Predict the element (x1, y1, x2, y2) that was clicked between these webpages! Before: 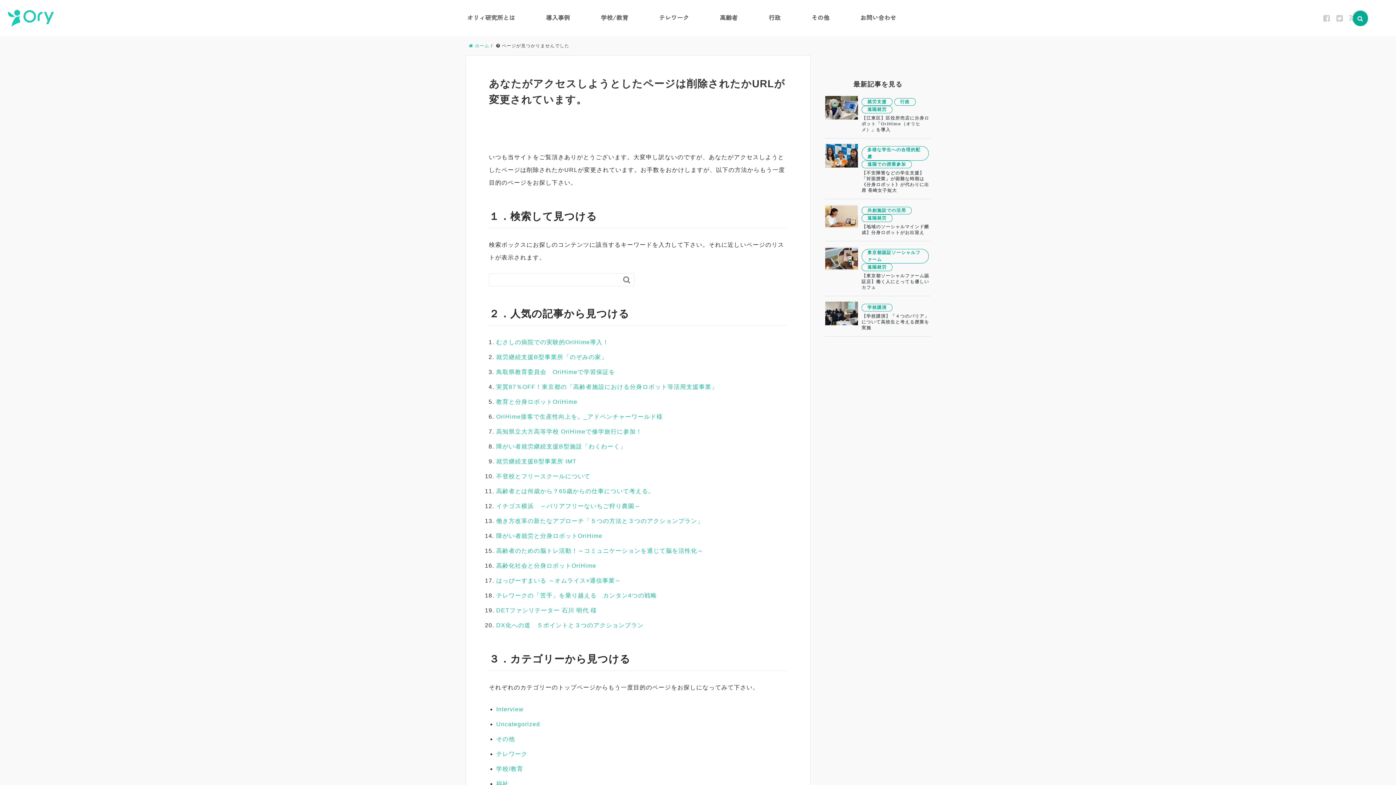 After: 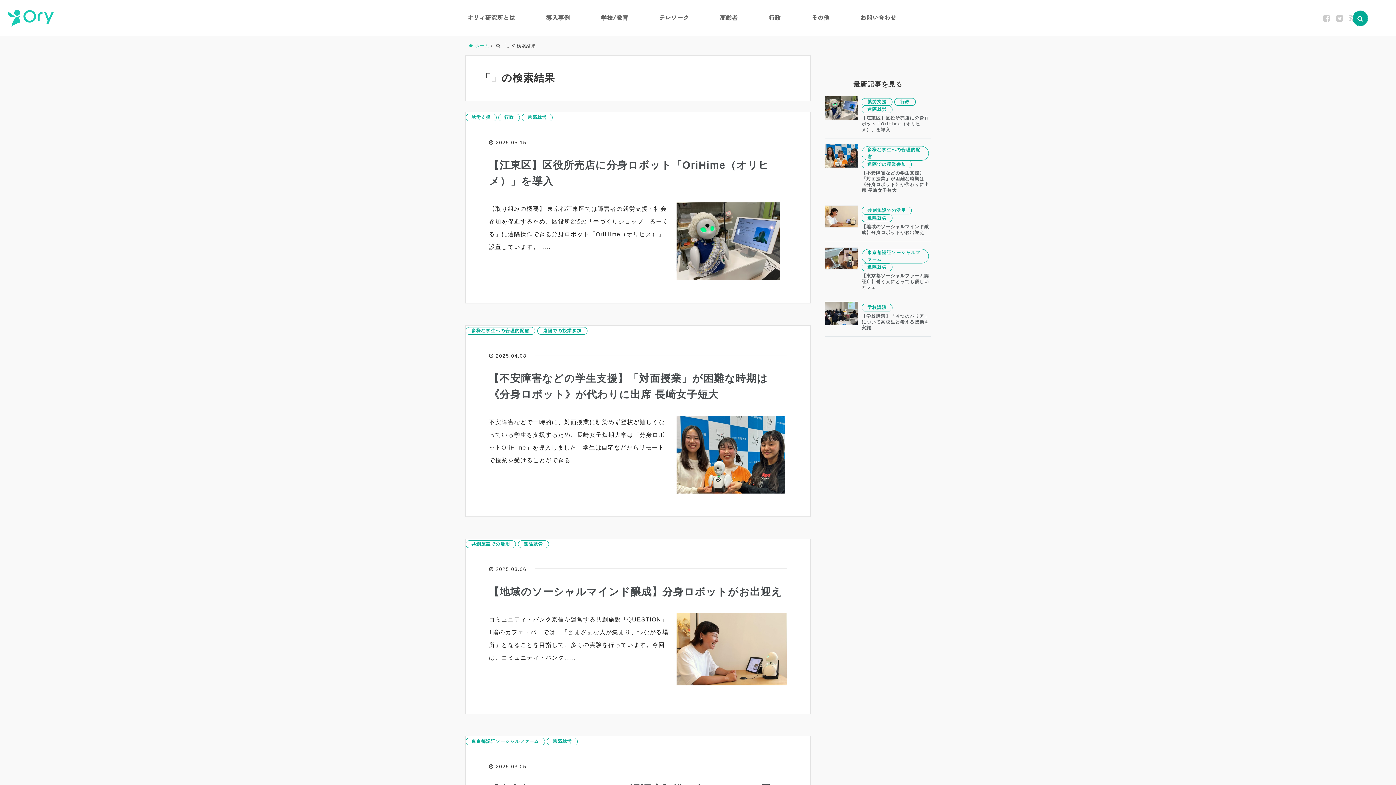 Action: label:  bbox: (619, 273, 634, 286)